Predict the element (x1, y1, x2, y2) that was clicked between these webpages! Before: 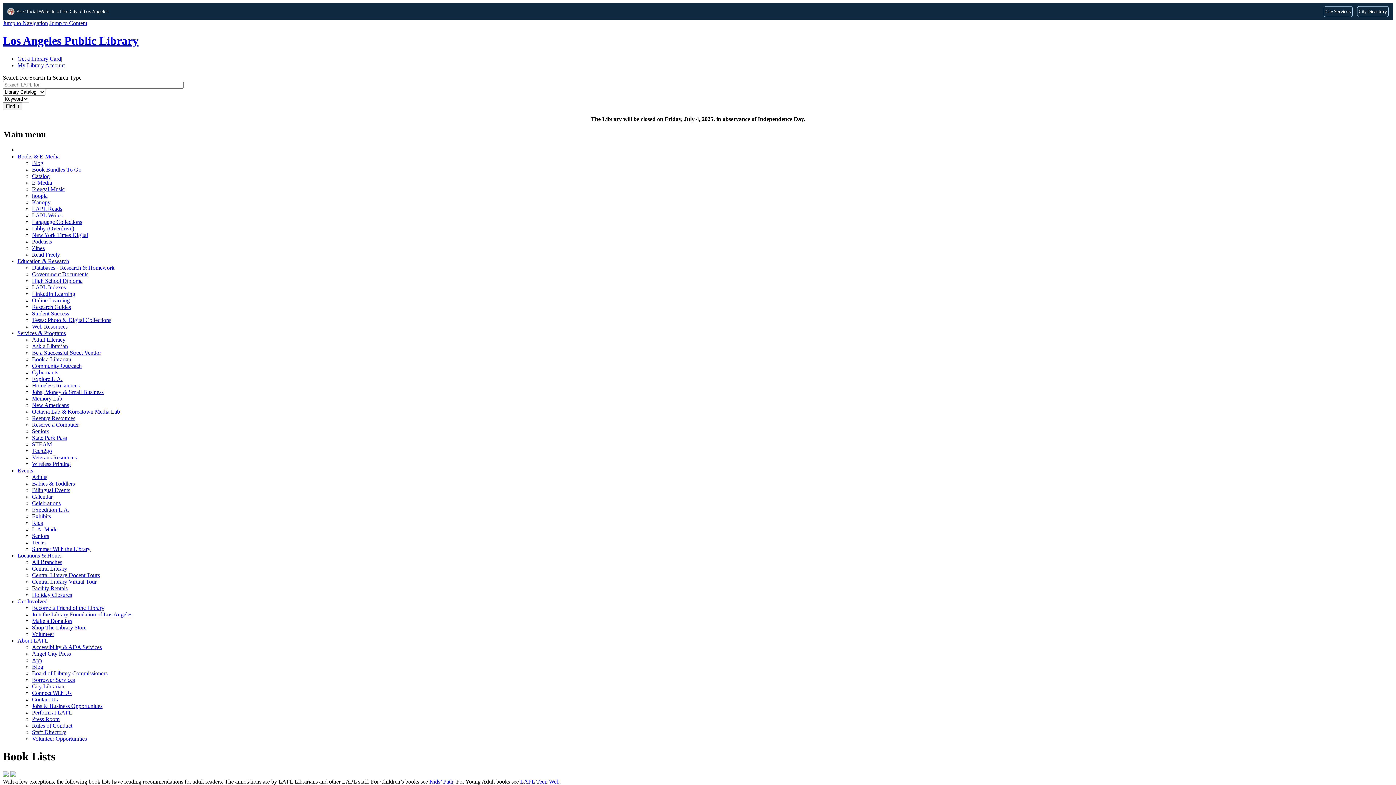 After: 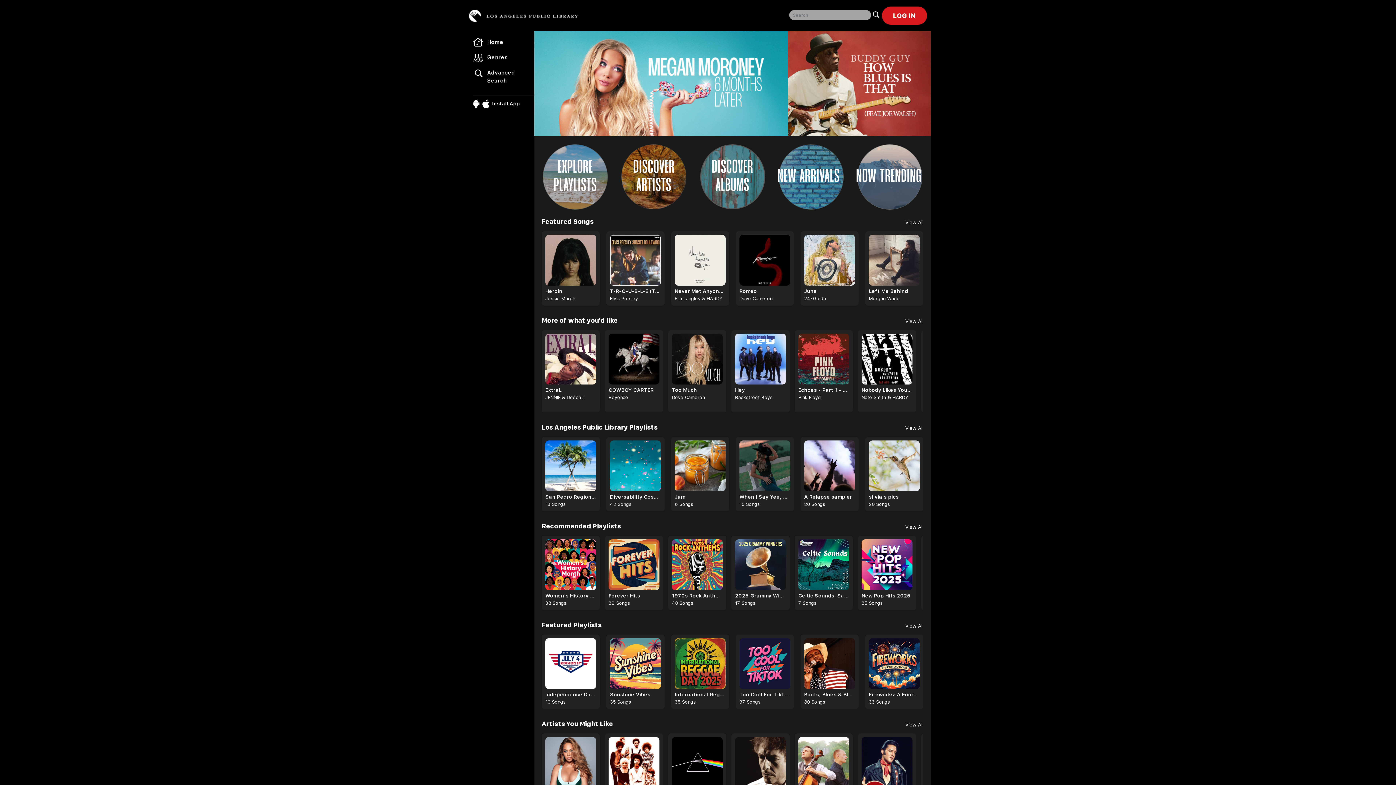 Action: bbox: (32, 186, 64, 192) label: Freegal Music